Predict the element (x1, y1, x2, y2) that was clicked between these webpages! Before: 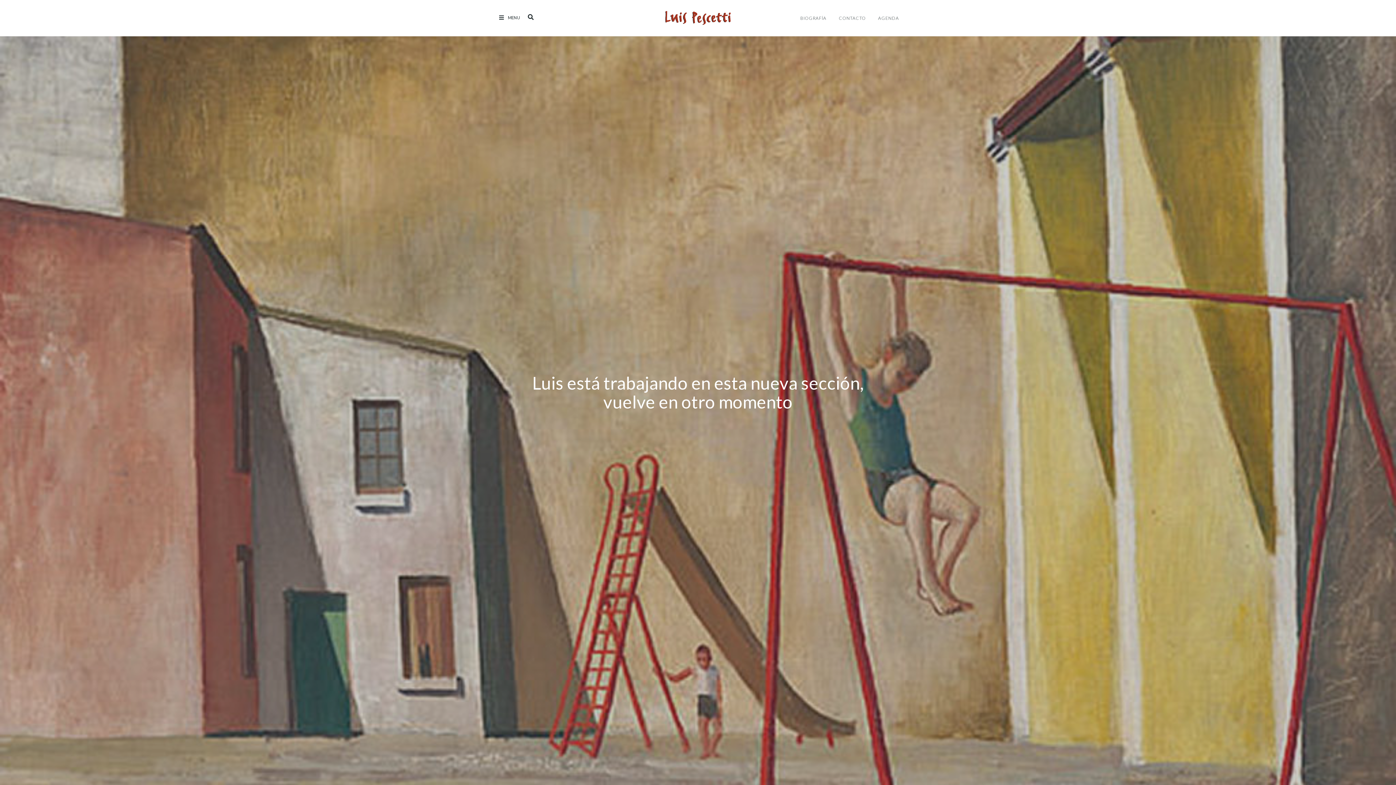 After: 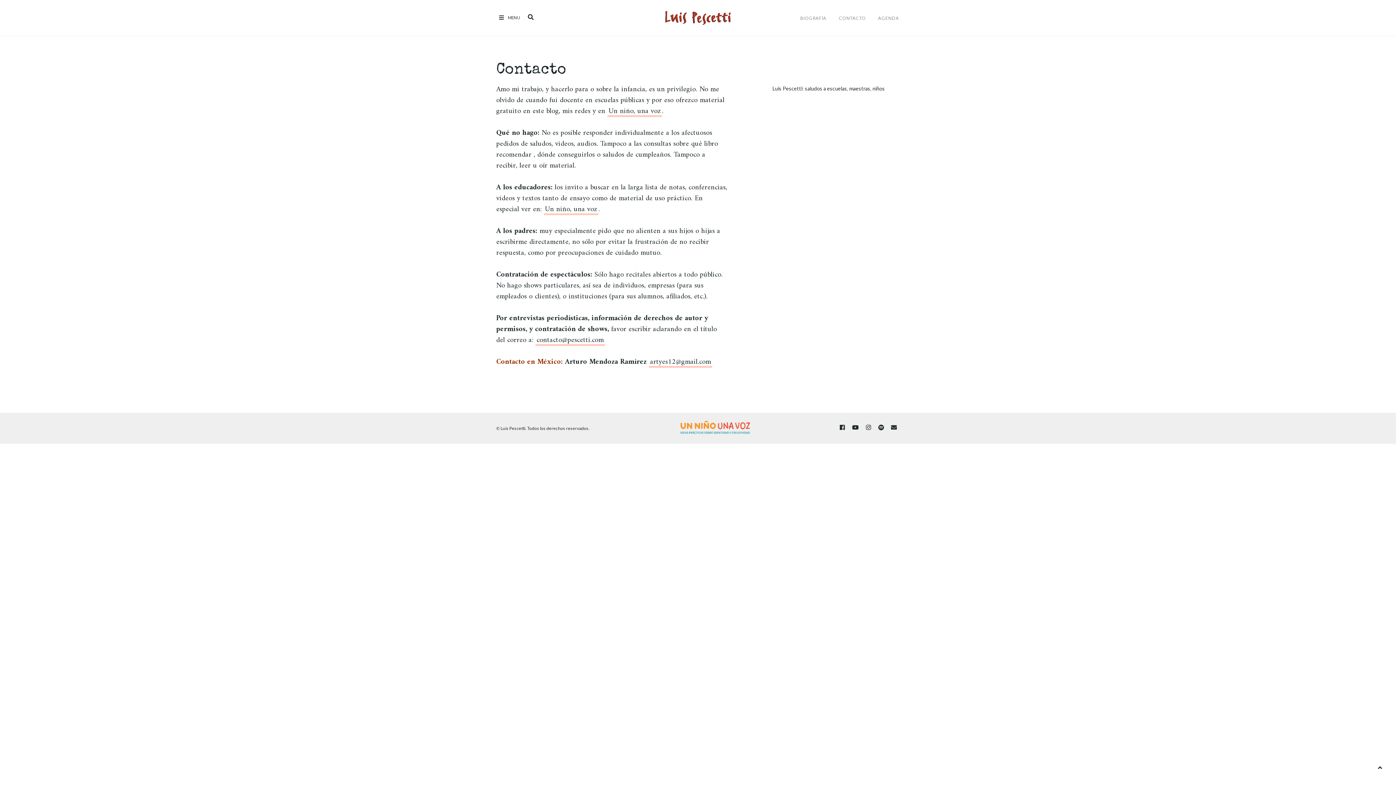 Action: label: CONTACTO bbox: (836, 0, 868, 36)